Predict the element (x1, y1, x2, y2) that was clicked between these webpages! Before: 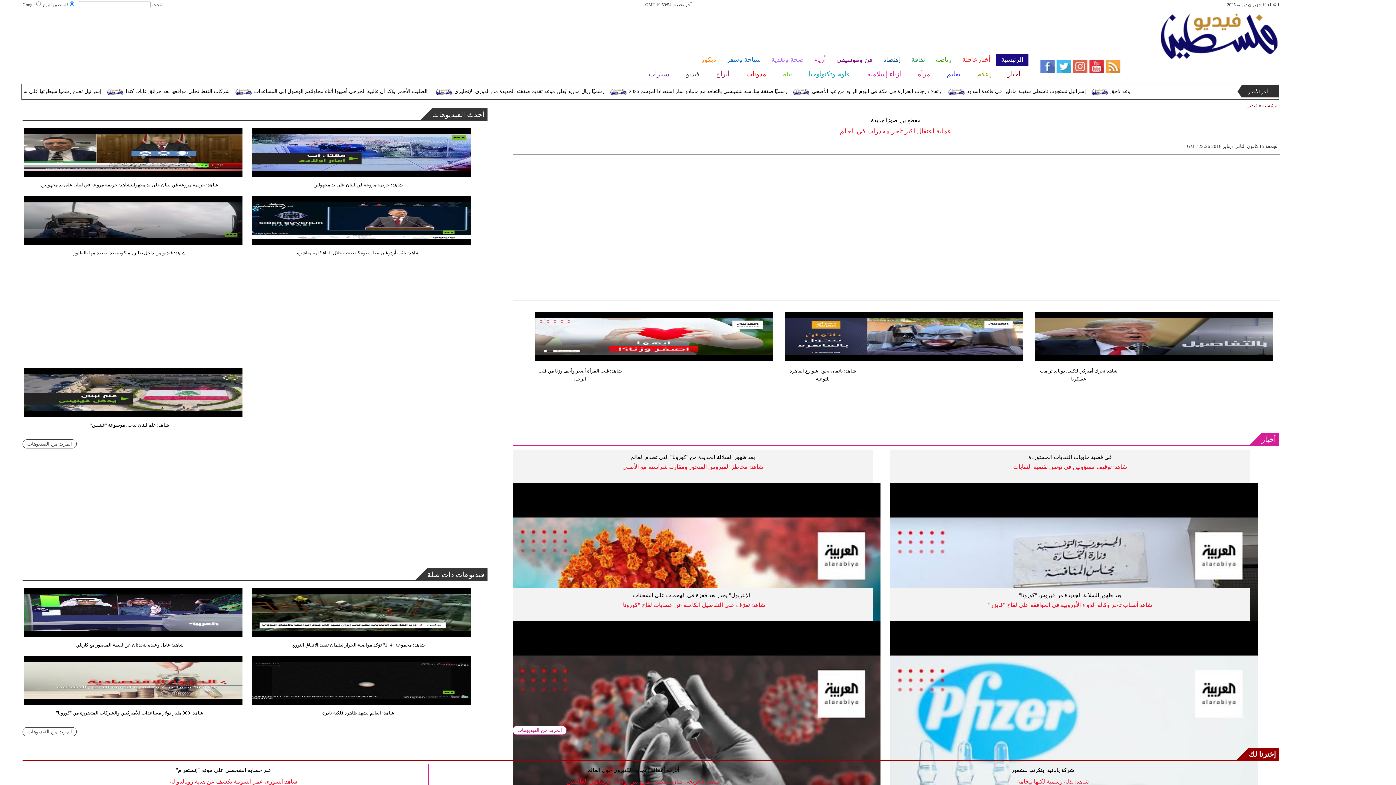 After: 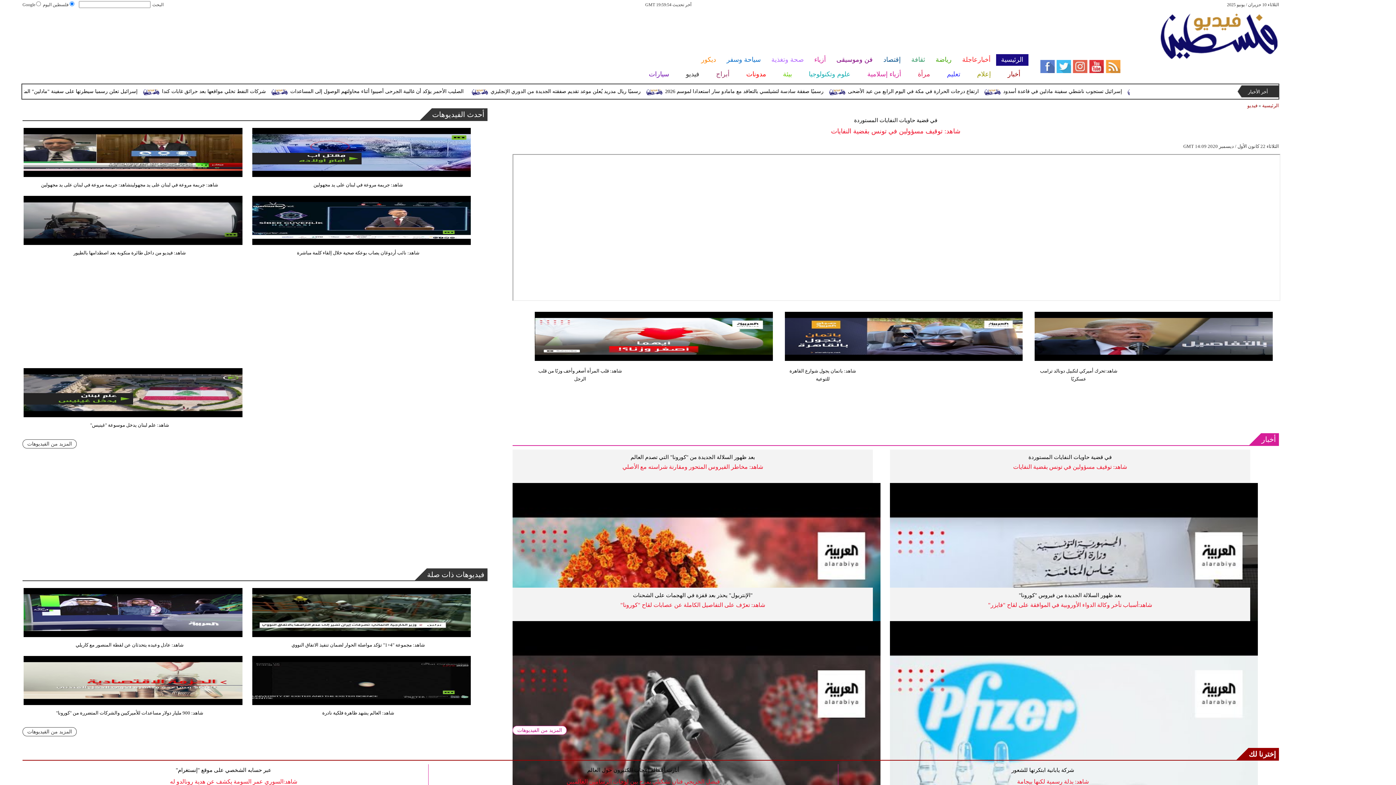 Action: label: شاهد: توقيف مسؤولين في تونس بقضية النفايات bbox: (1013, 464, 1127, 470)